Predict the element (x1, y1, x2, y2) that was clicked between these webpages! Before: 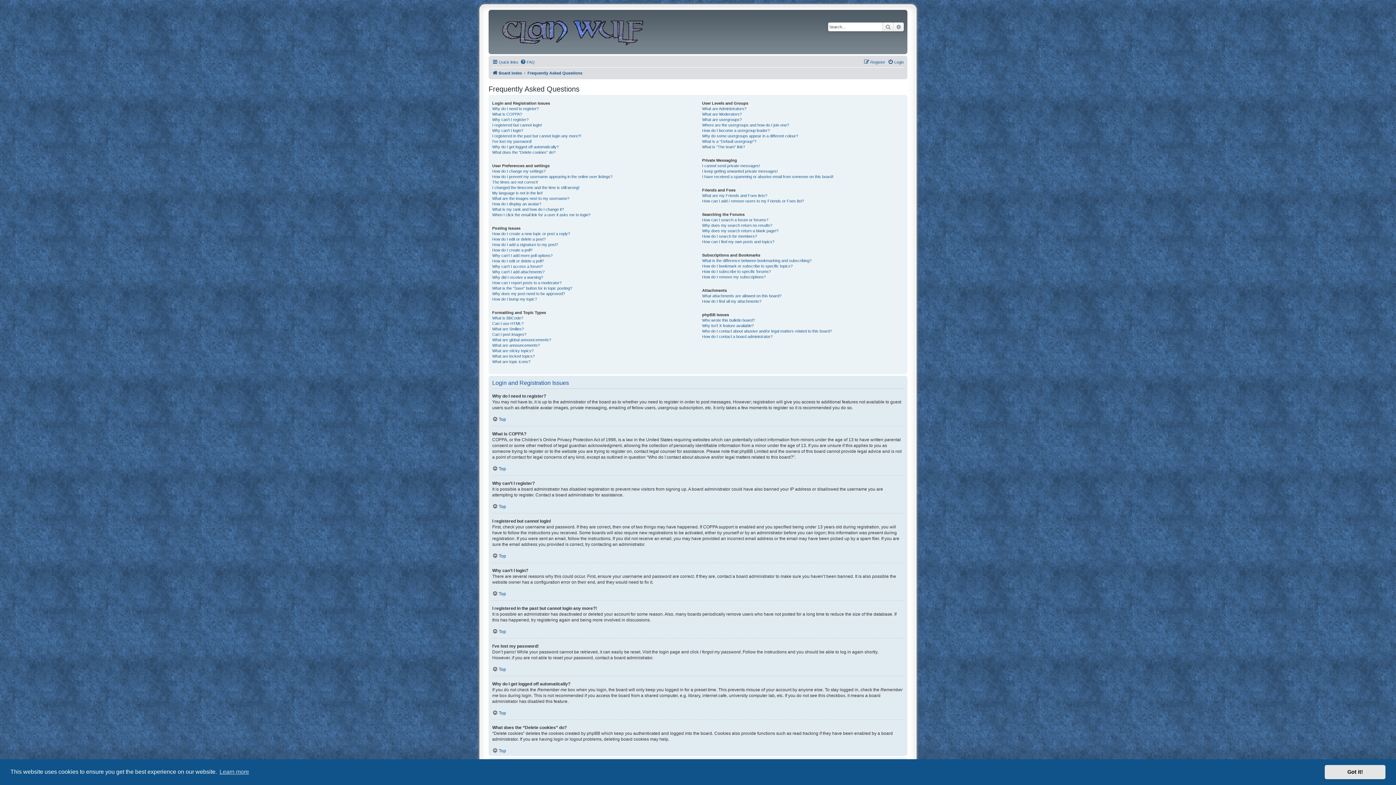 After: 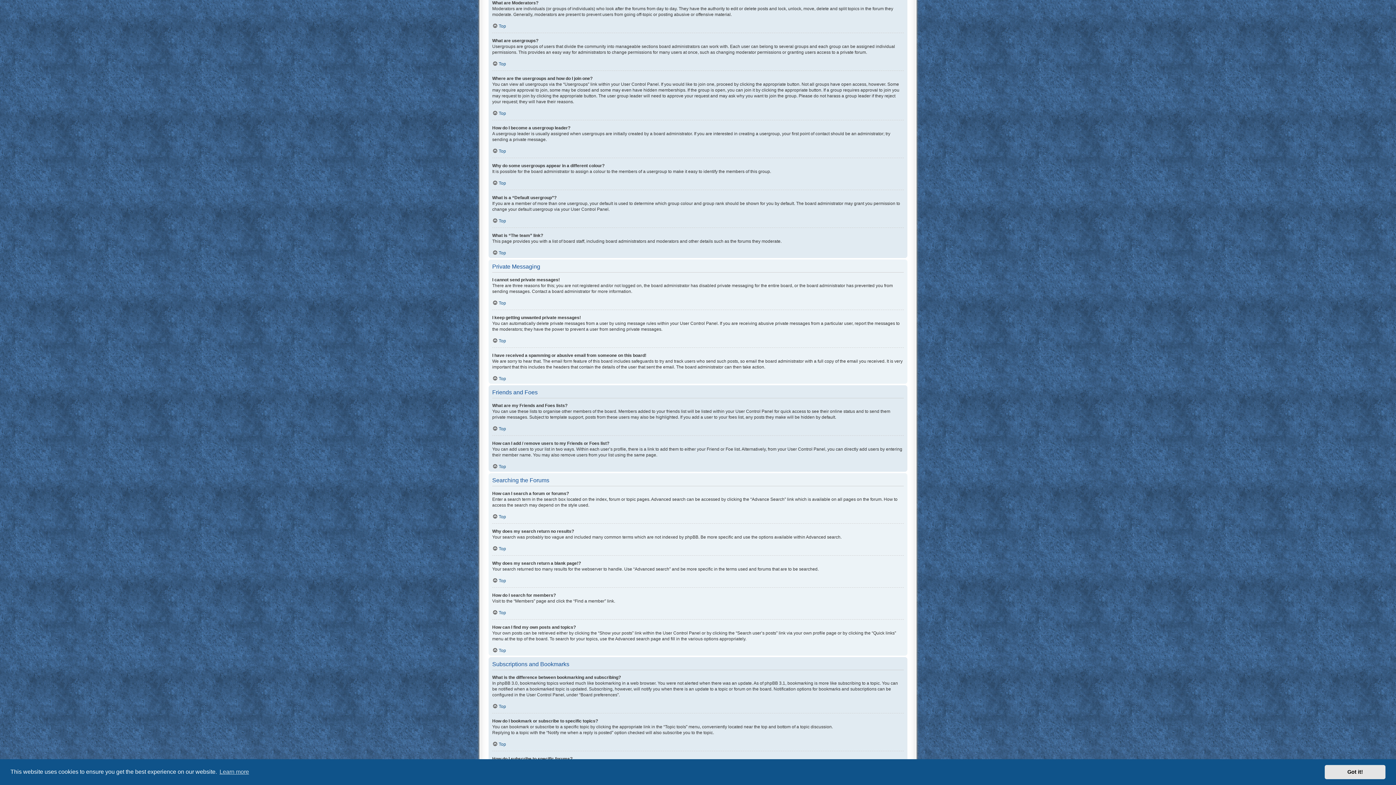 Action: bbox: (702, 111, 741, 117) label: What are Moderators?